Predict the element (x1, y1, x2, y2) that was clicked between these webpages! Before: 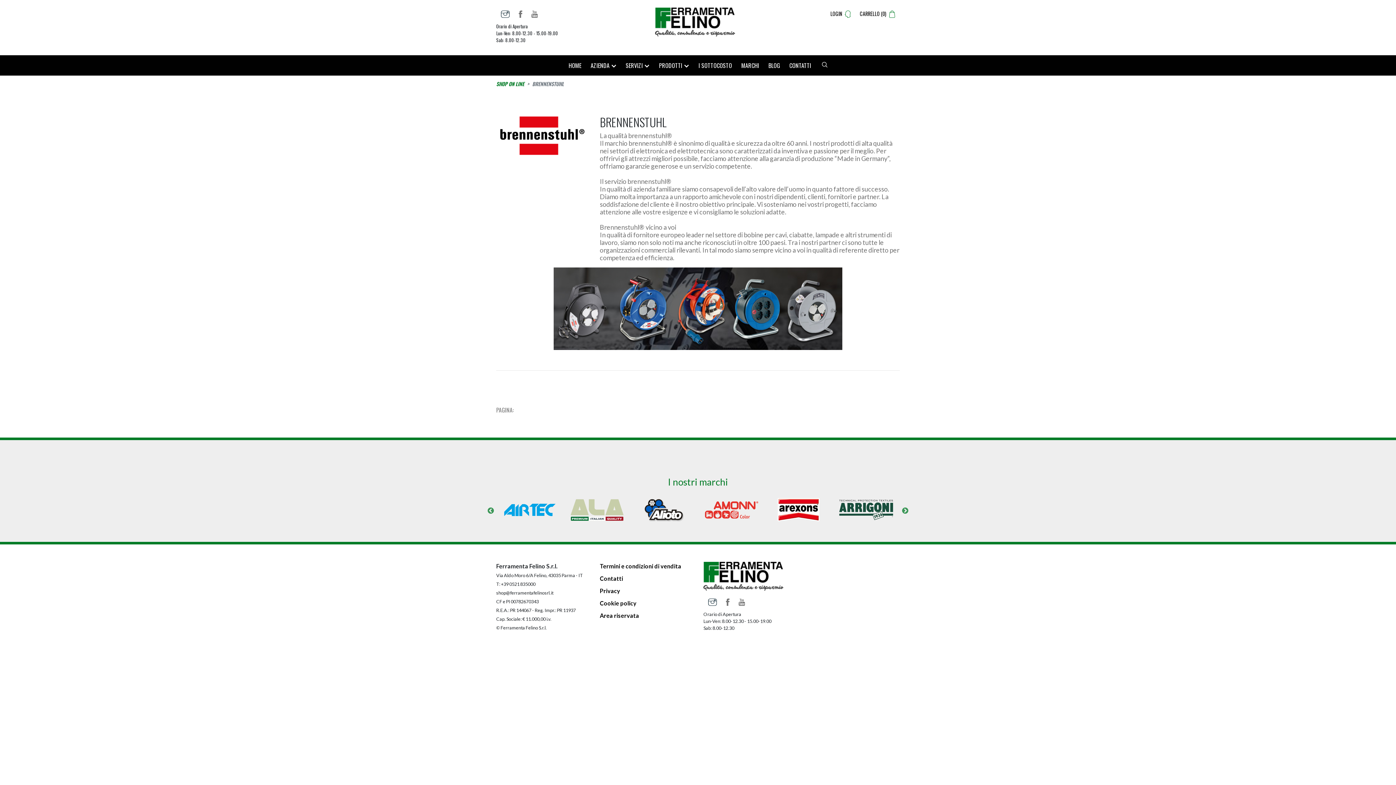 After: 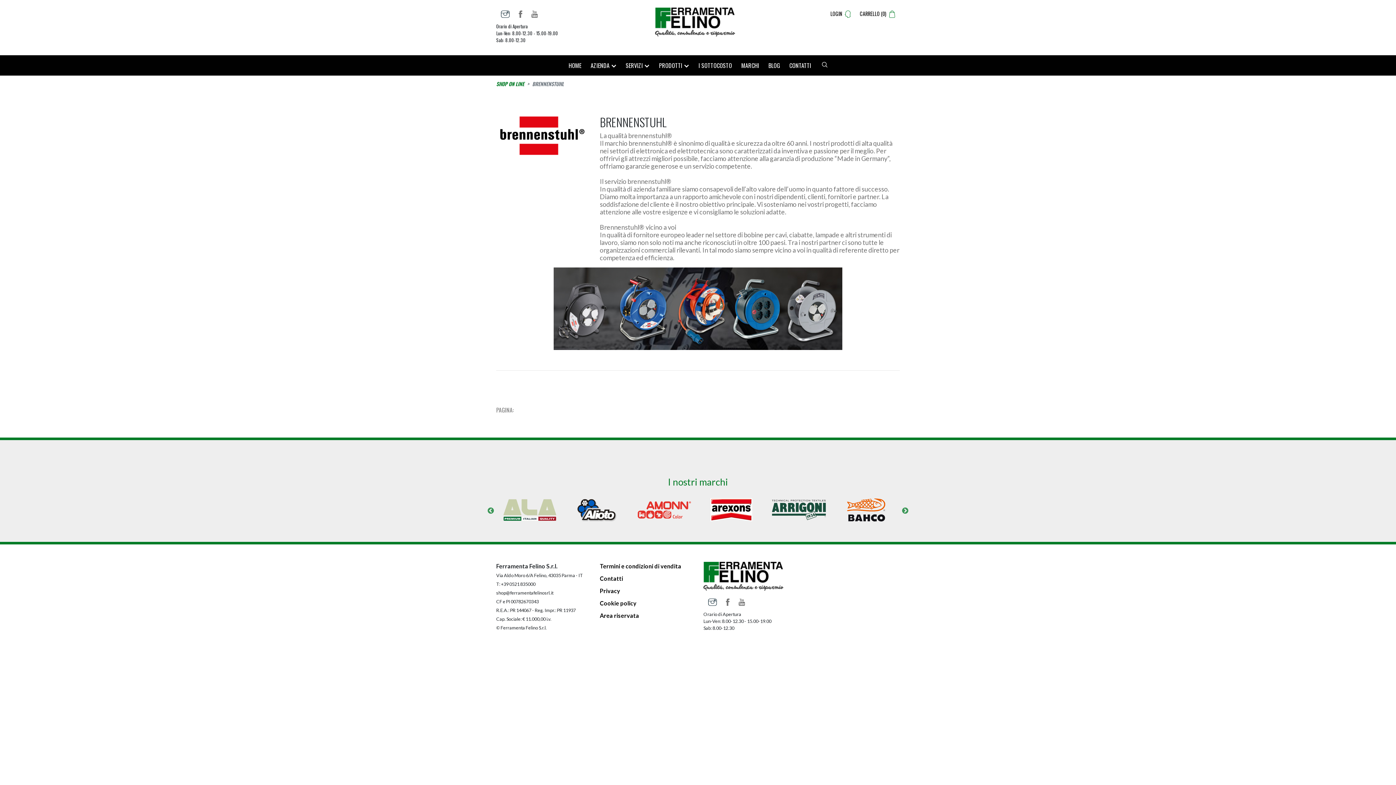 Action: bbox: (703, 572, 783, 579)